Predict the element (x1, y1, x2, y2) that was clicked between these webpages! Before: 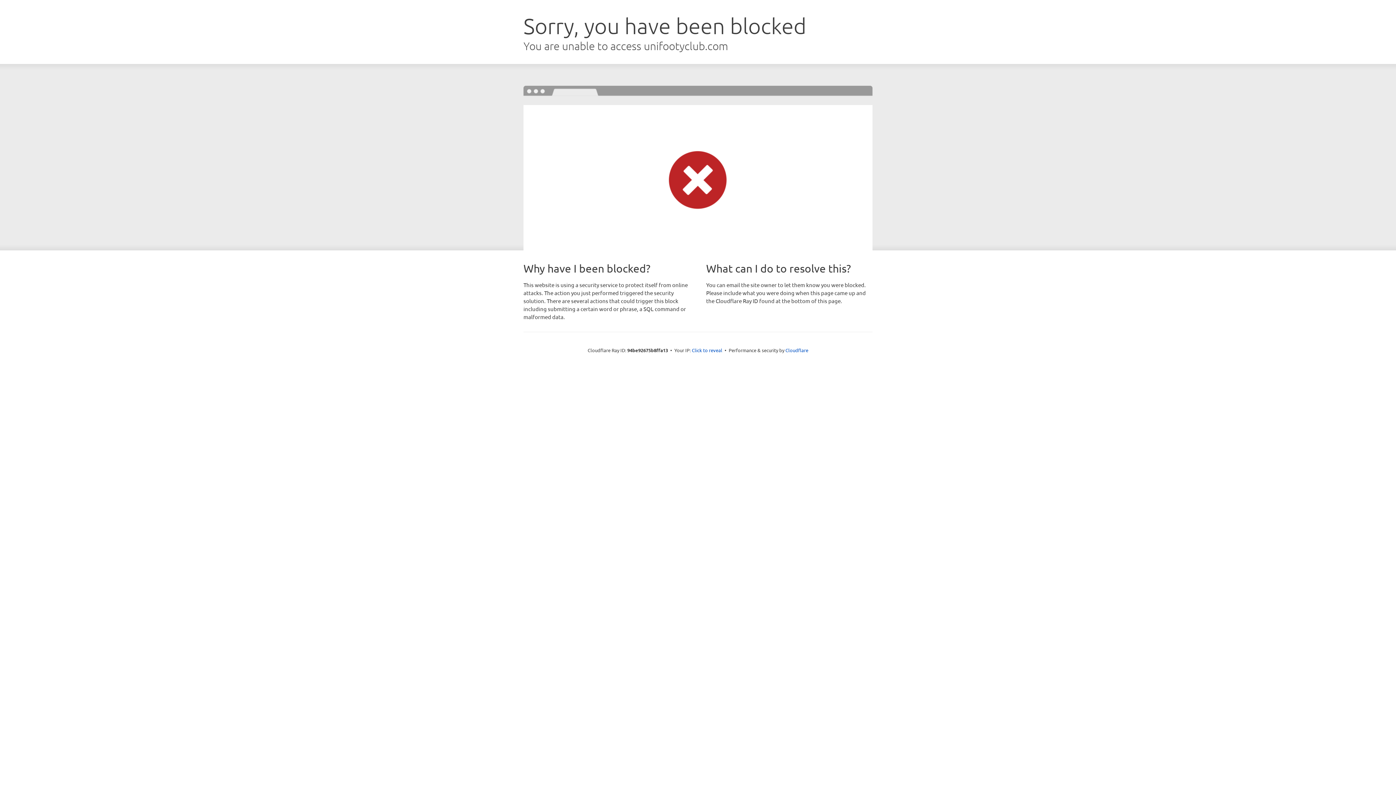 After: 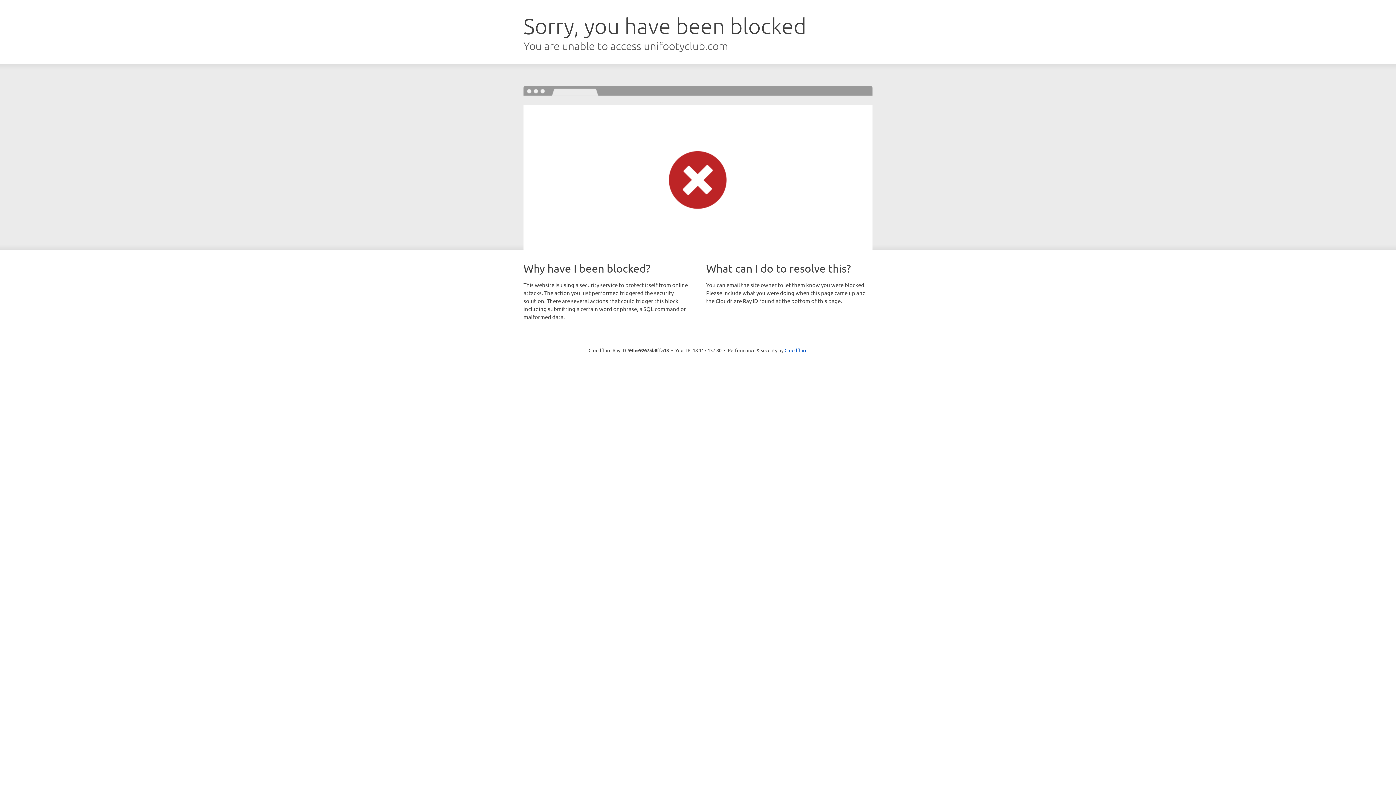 Action: label: Click to reveal bbox: (692, 346, 722, 353)